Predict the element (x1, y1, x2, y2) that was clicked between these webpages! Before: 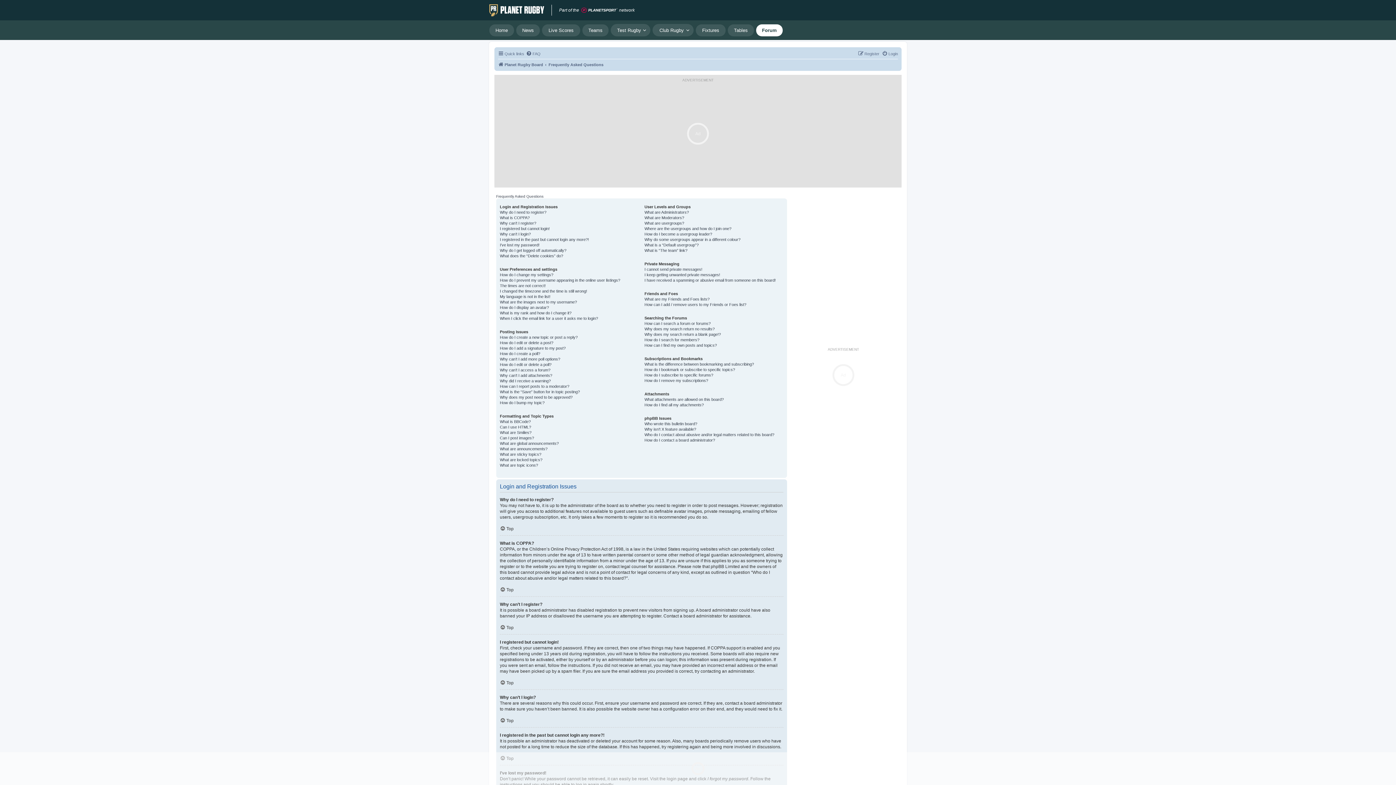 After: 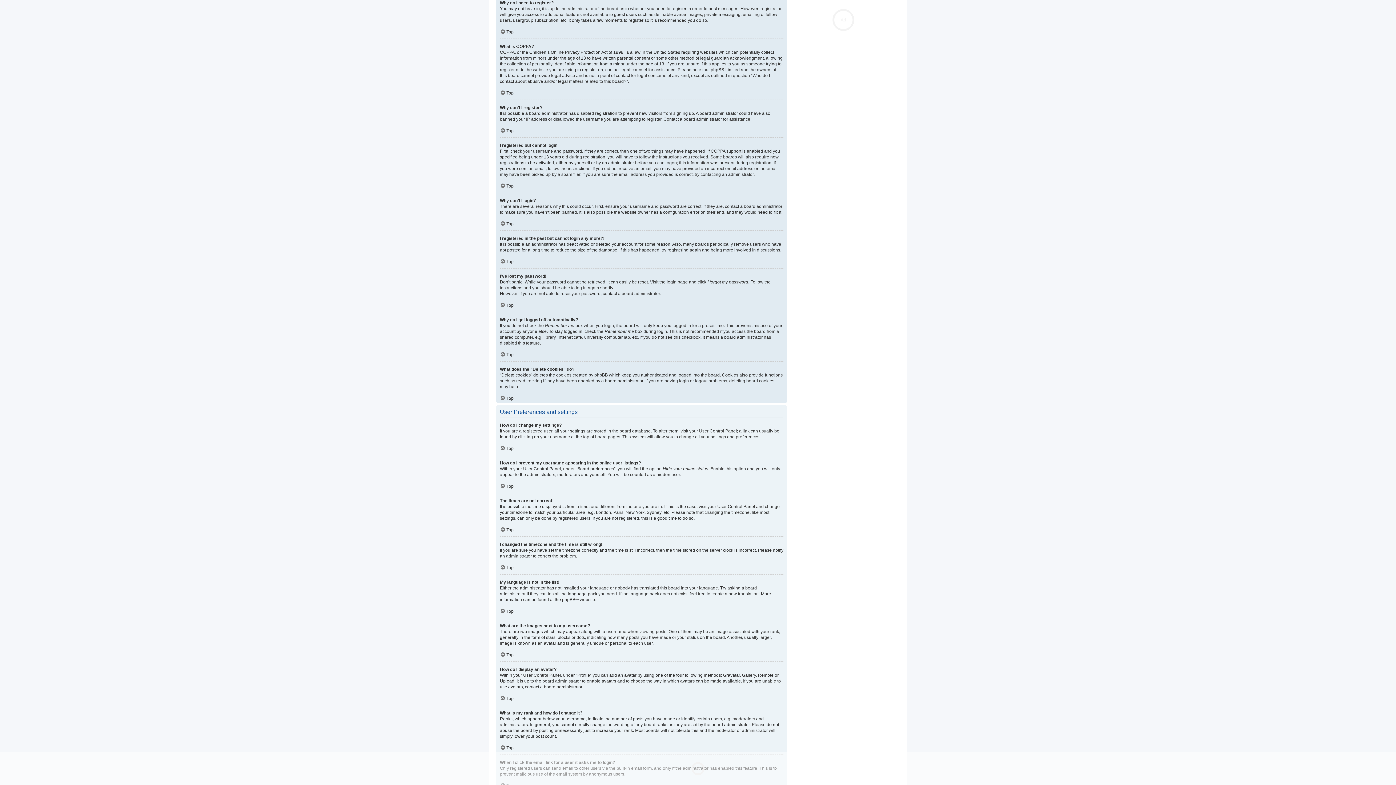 Action: label: Why do I need to register? bbox: (500, 209, 546, 215)